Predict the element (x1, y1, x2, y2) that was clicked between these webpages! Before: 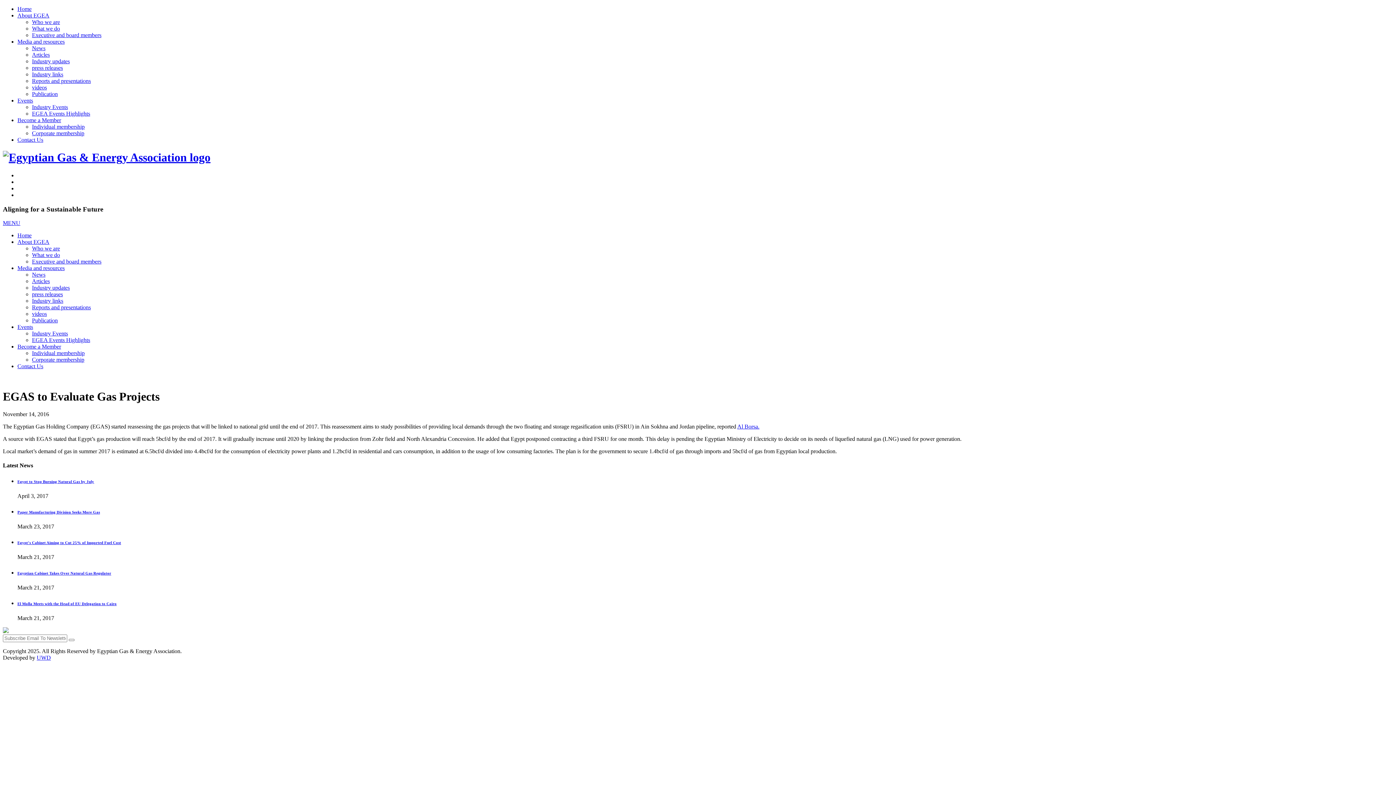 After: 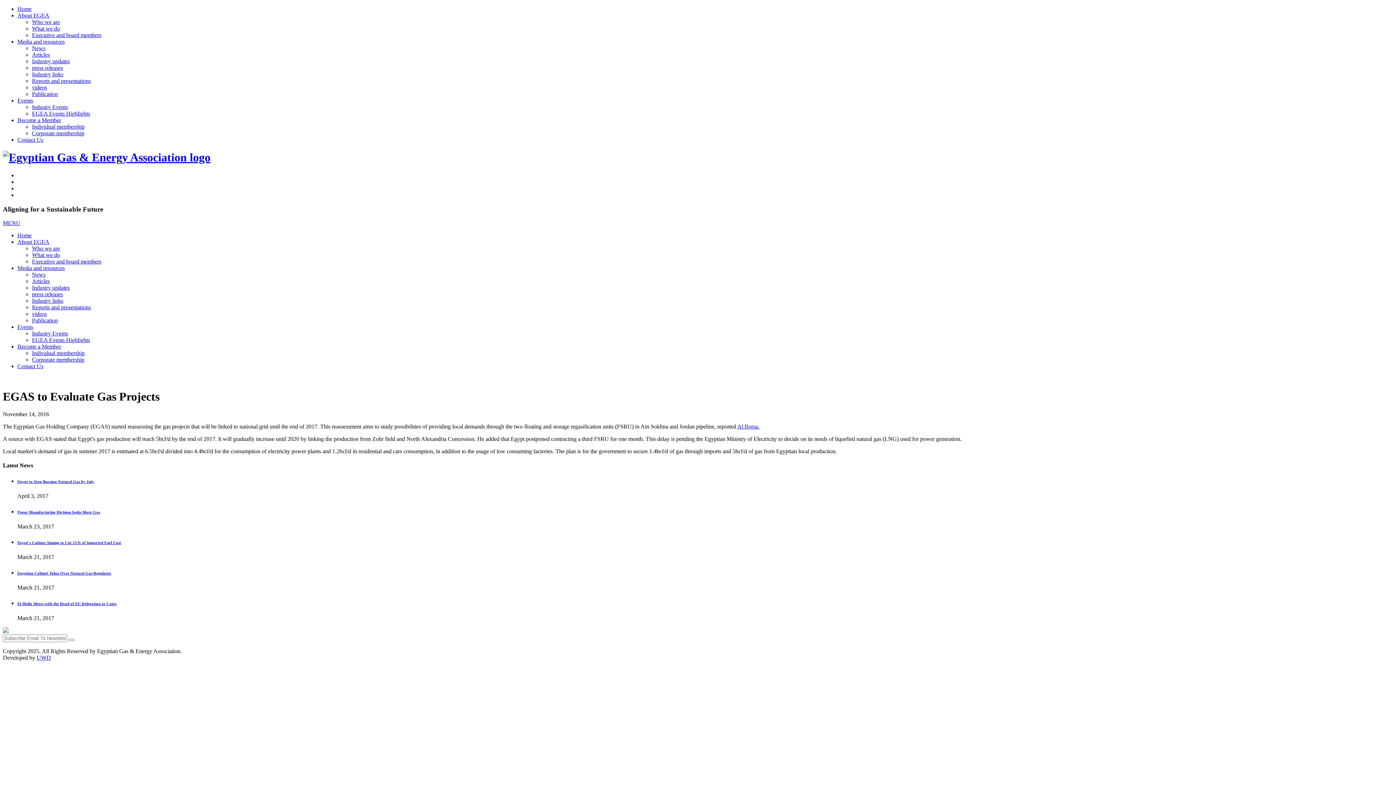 Action: label: Events bbox: (17, 97, 33, 103)